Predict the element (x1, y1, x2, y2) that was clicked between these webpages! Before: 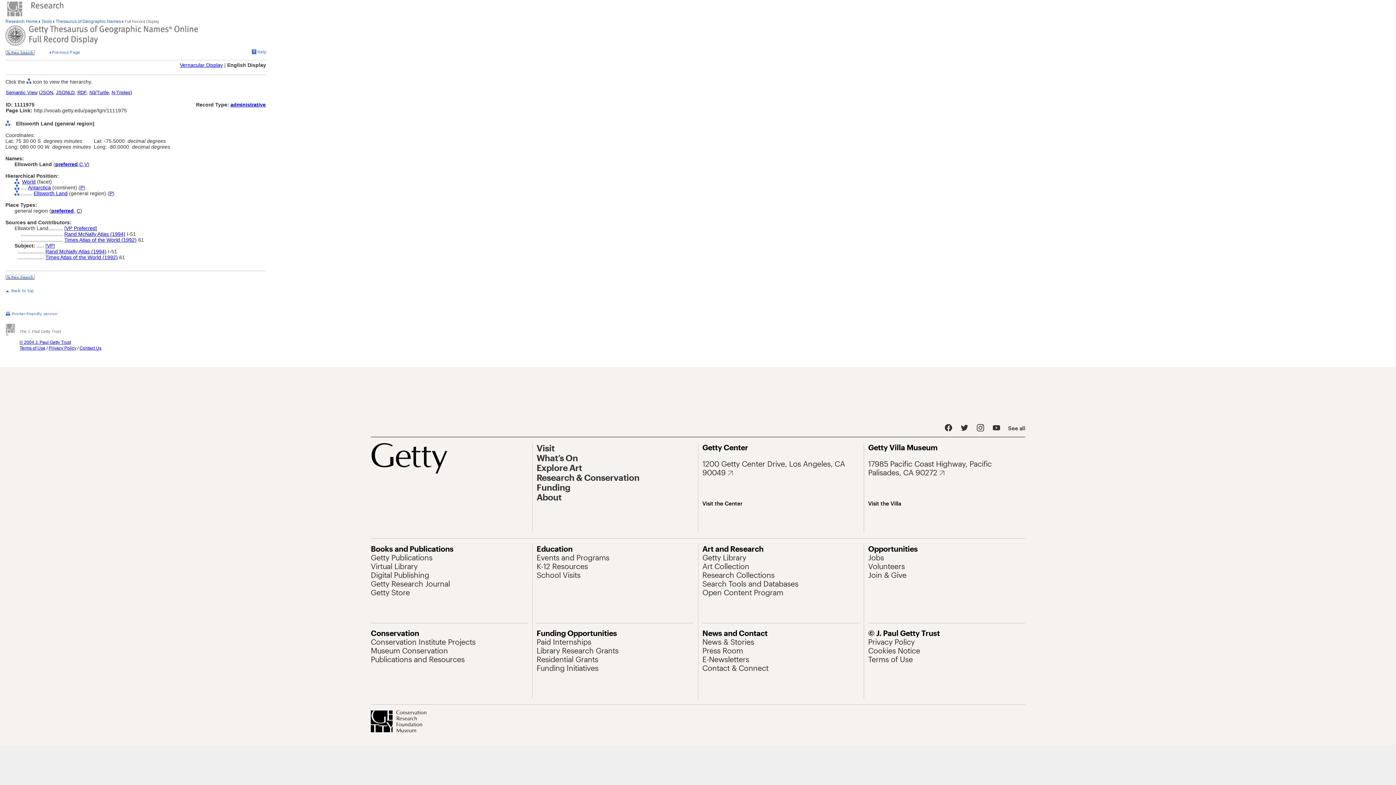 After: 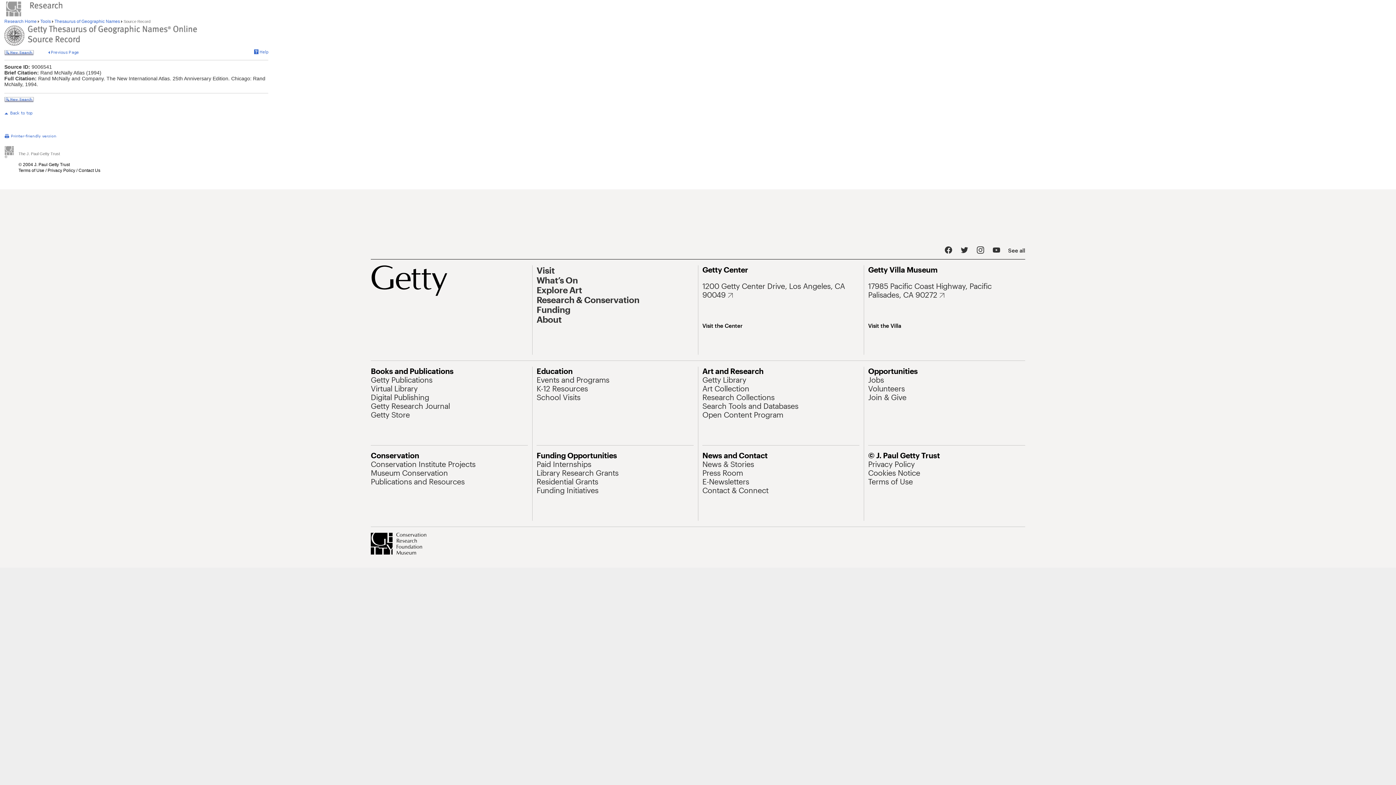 Action: bbox: (64, 231, 125, 237) label: Rand McNally Atlas (1994)